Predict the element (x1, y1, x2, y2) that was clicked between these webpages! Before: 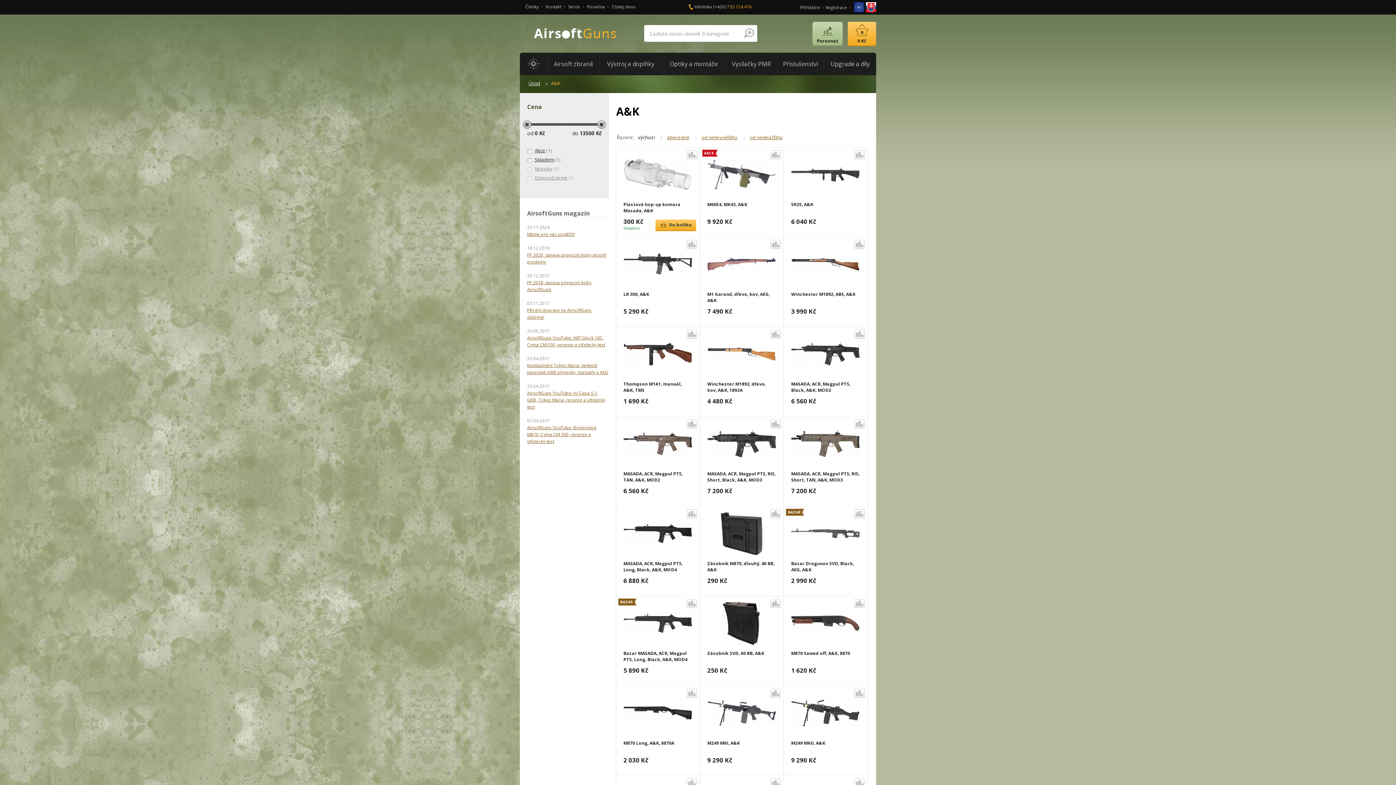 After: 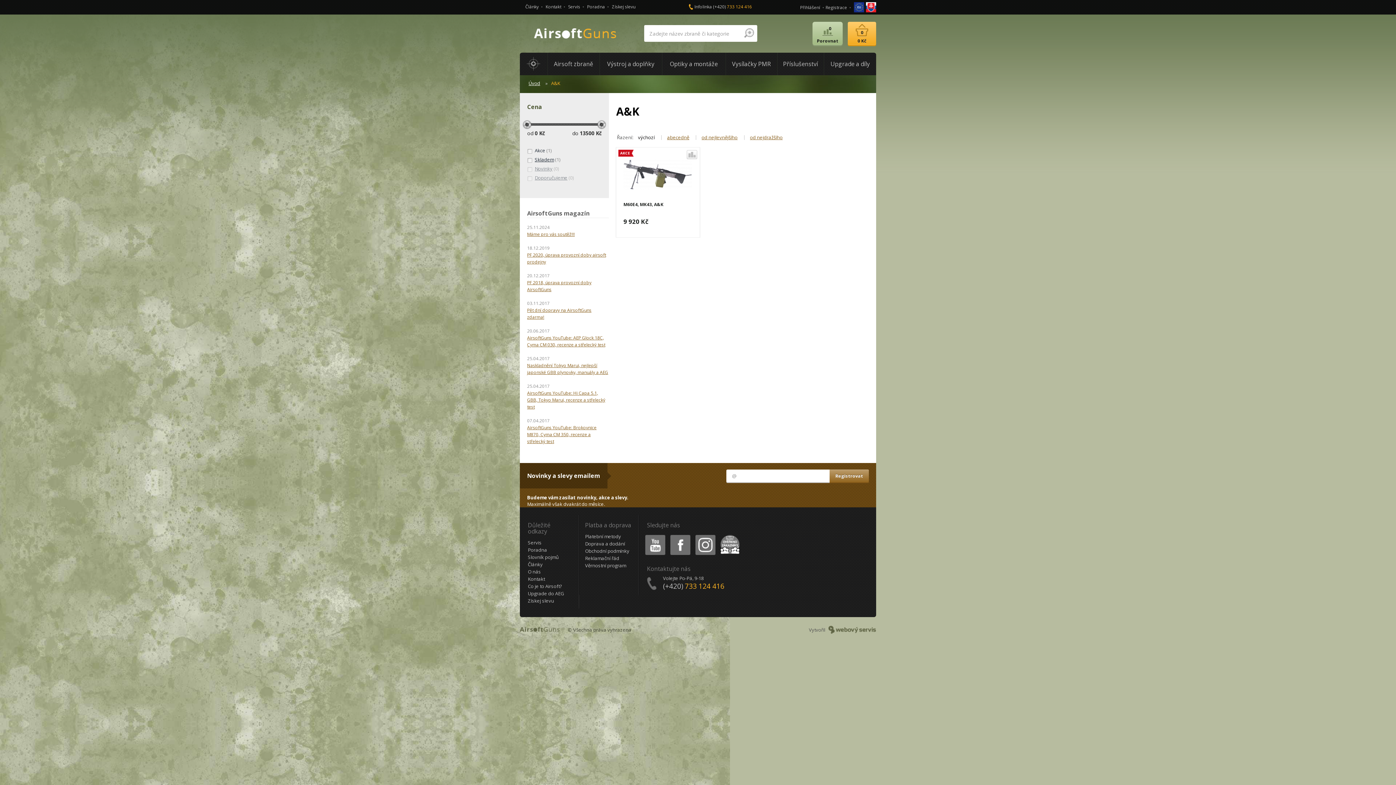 Action: label: Akce (1) bbox: (527, 147, 551, 156)